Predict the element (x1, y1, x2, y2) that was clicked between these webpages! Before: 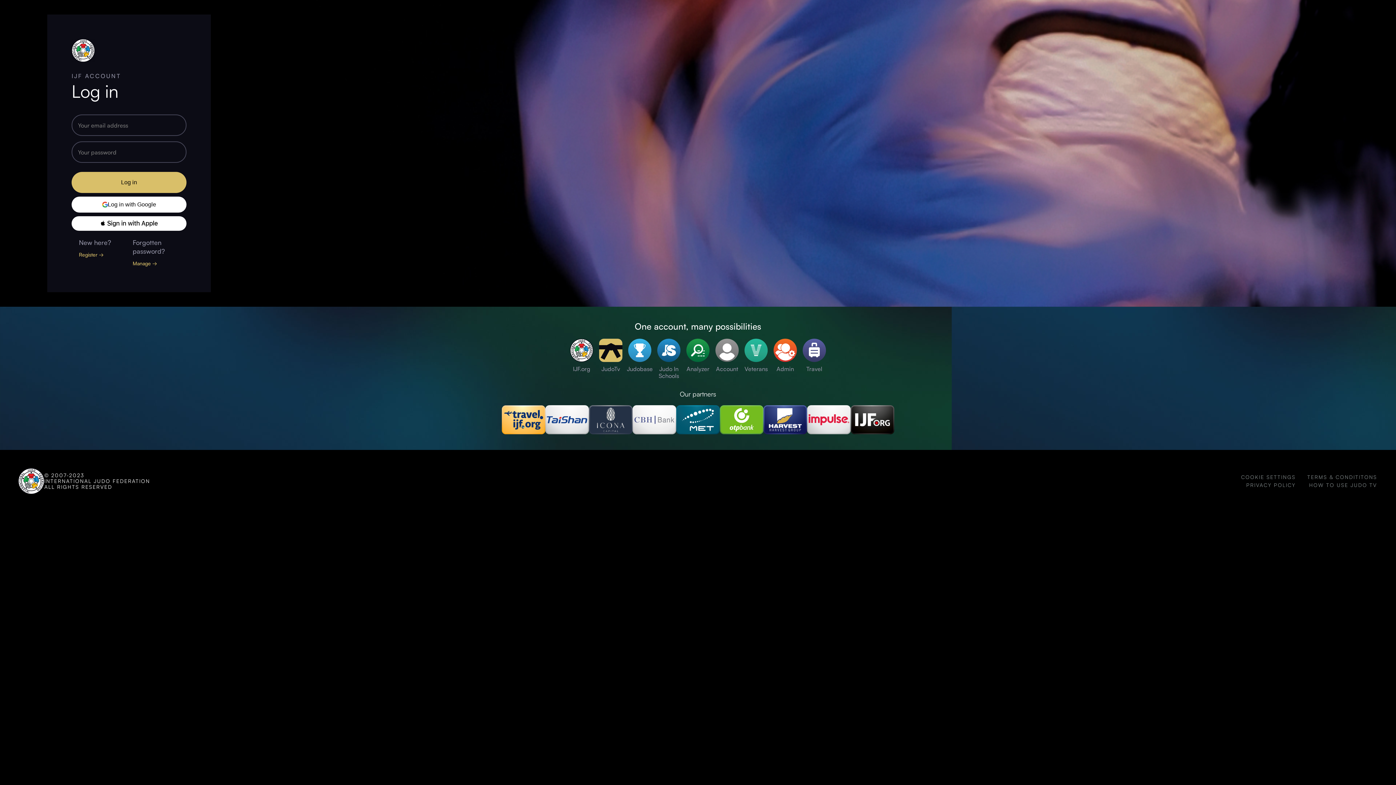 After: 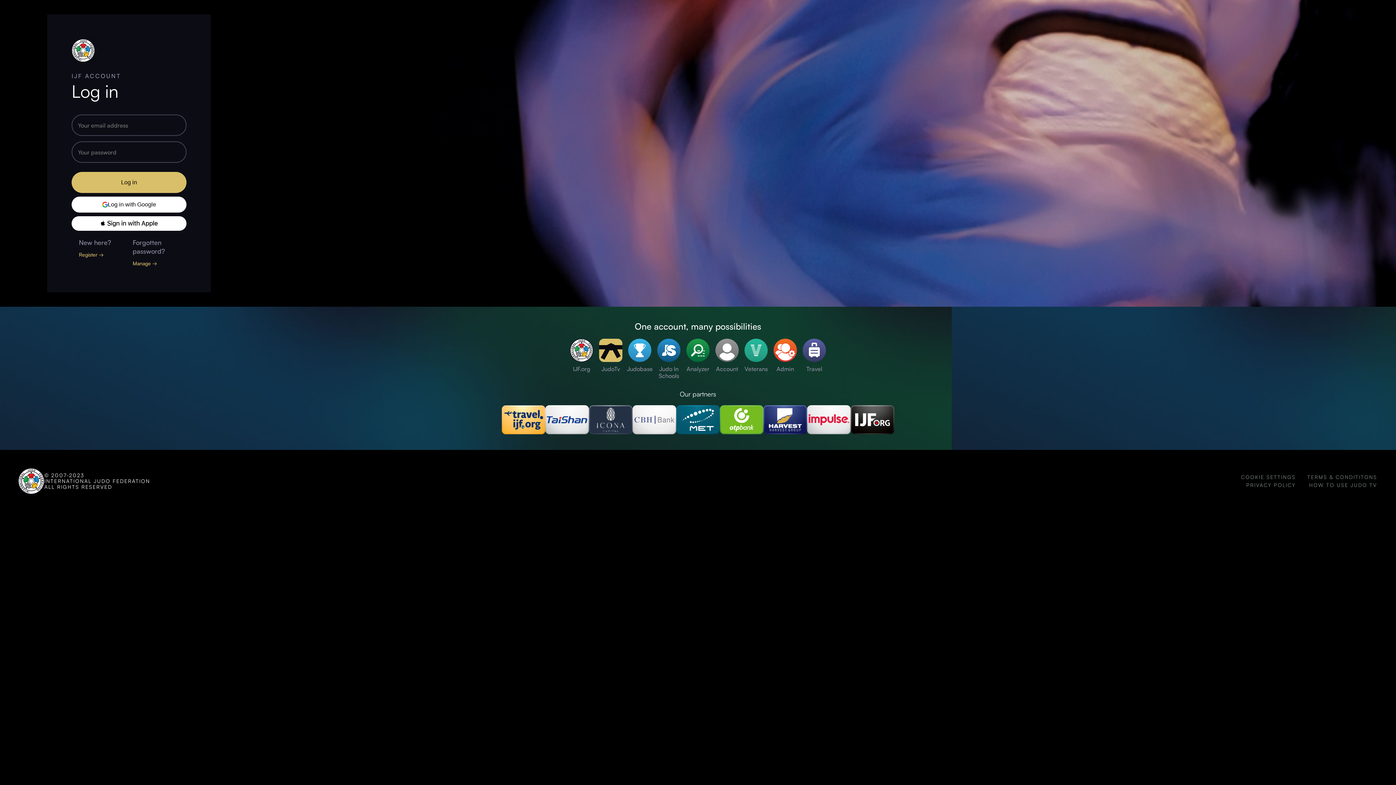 Action: label: PRIVACY POLICY bbox: (1246, 482, 1296, 488)